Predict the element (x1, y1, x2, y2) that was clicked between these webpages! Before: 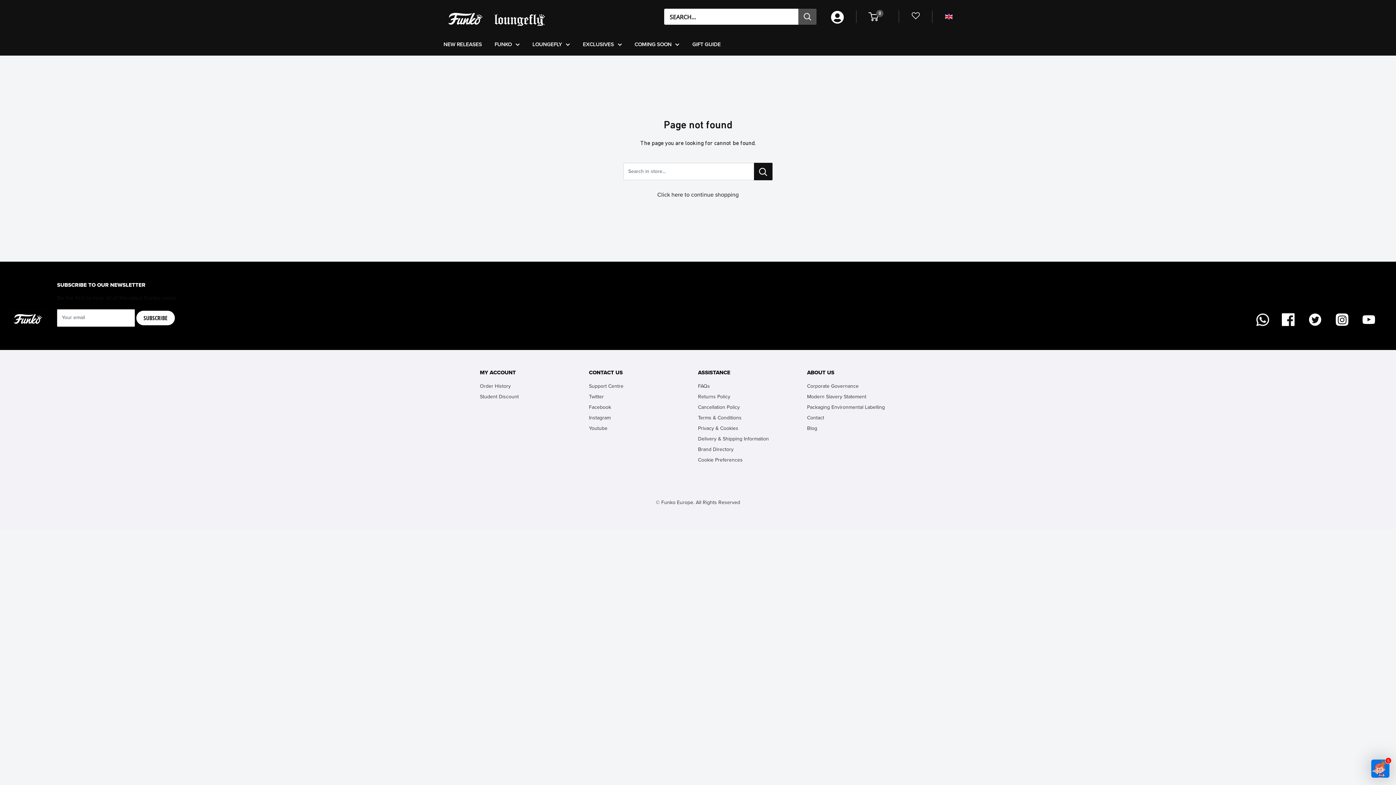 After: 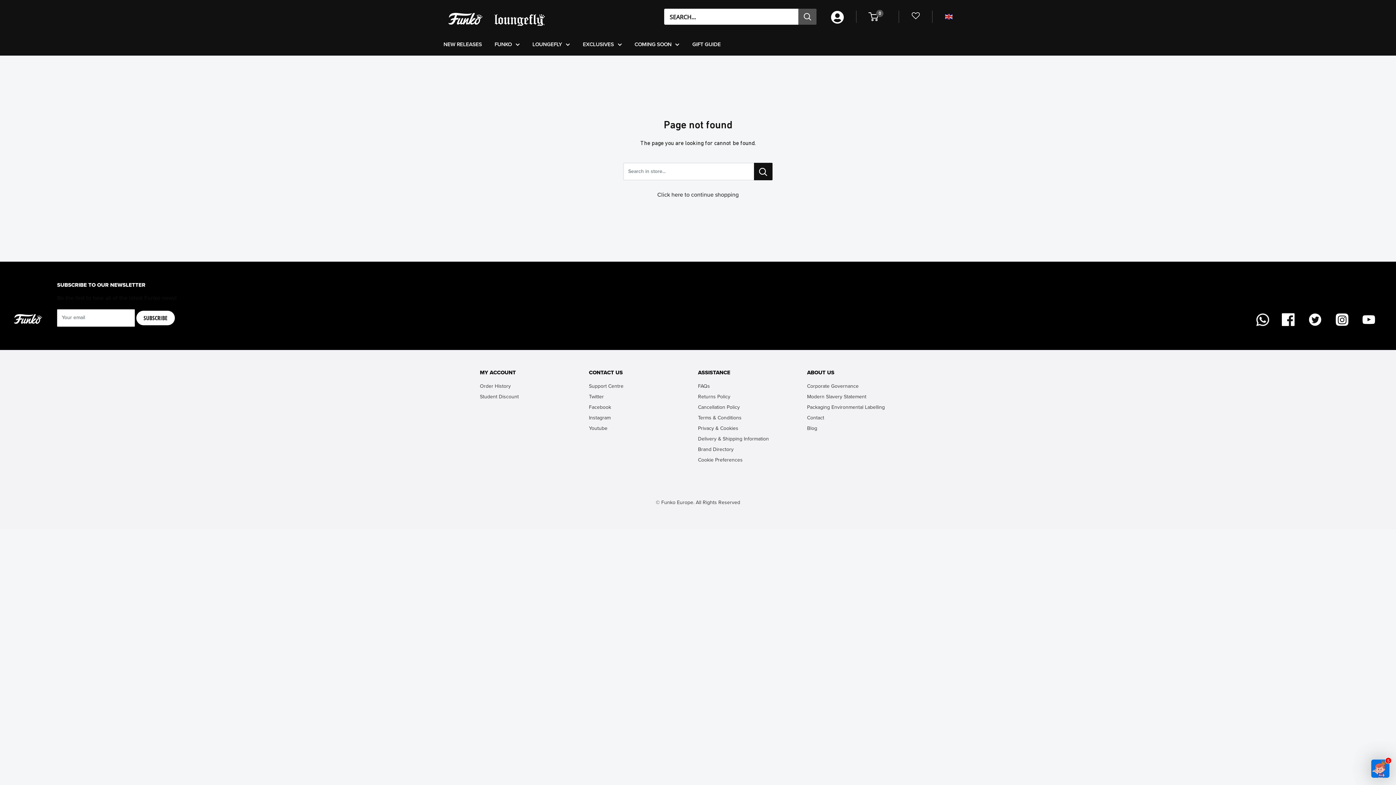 Action: label: Student Discount bbox: (480, 391, 563, 402)